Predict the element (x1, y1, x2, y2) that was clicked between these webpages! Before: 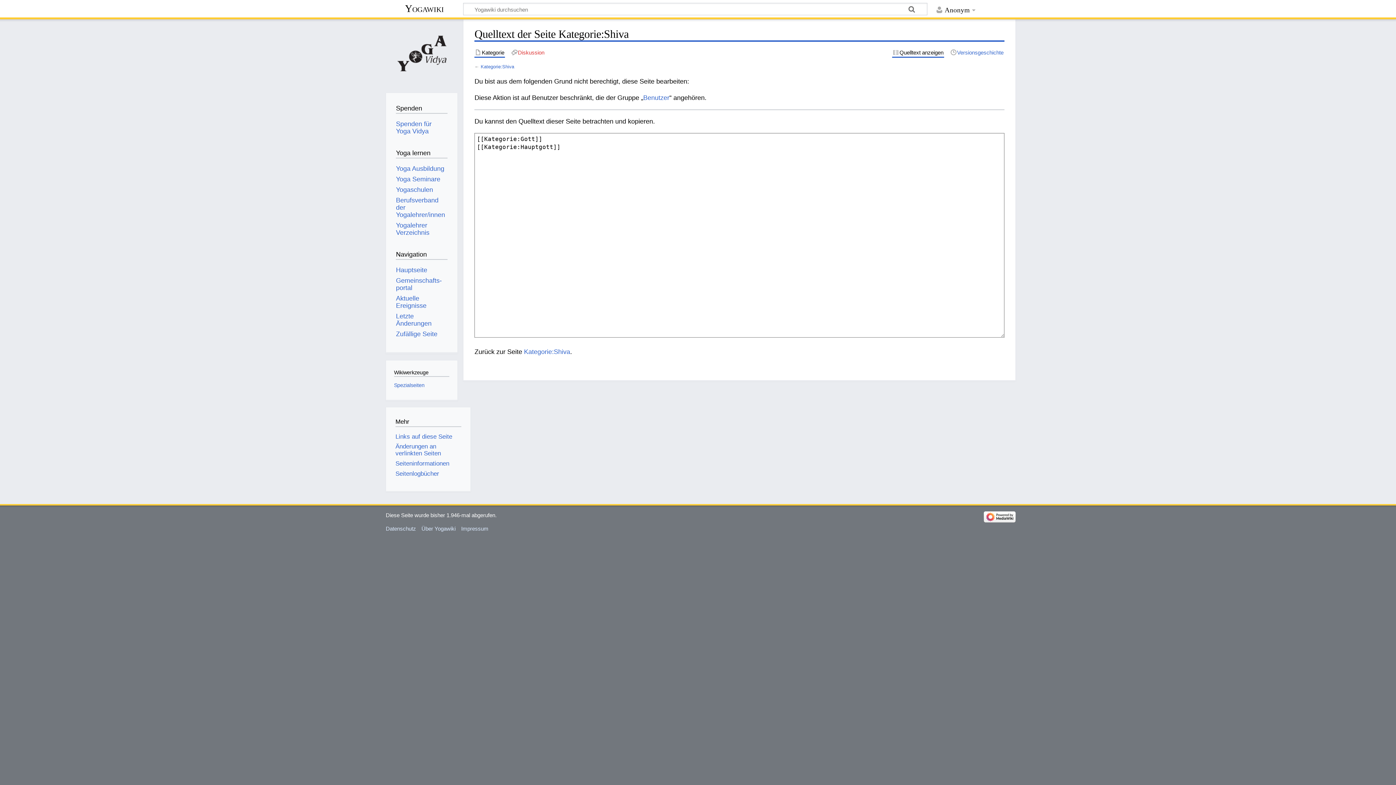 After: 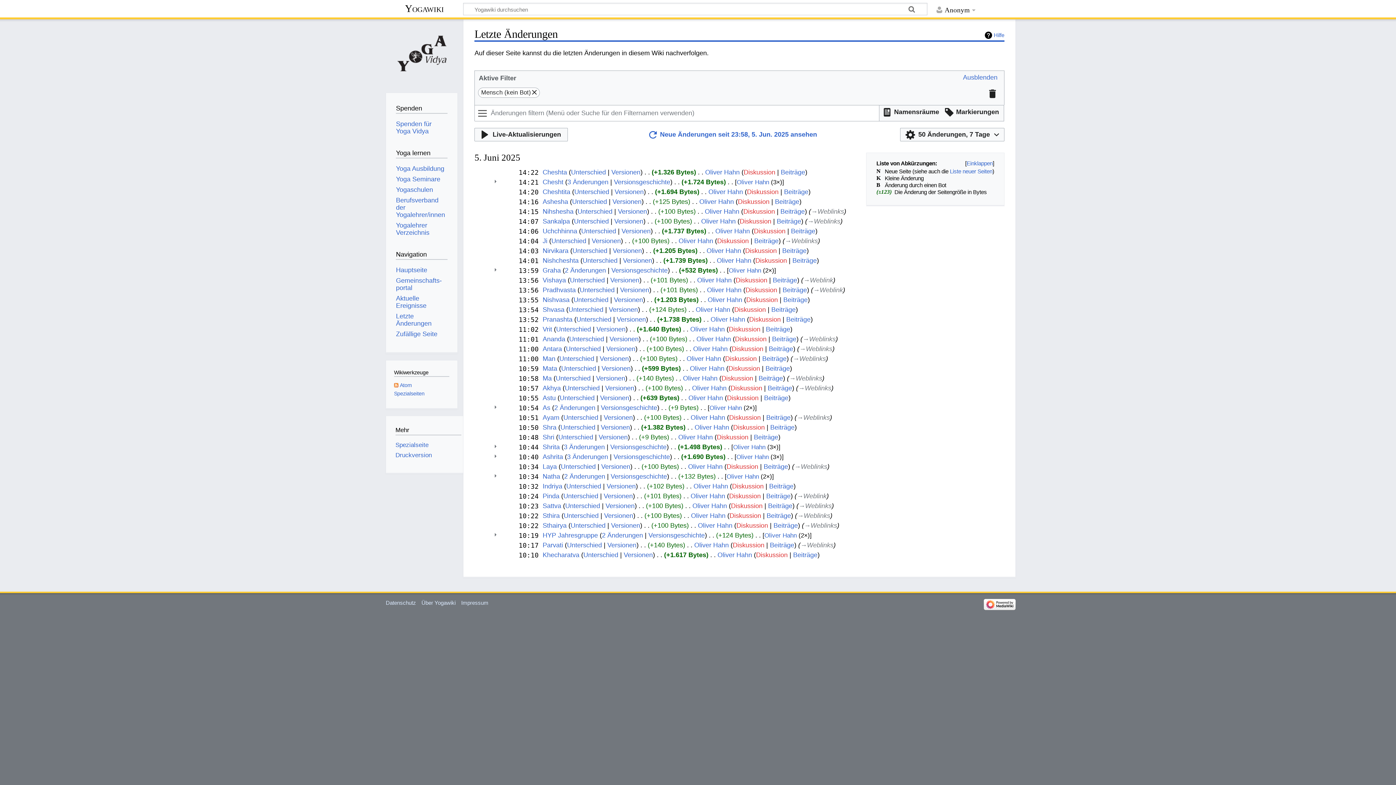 Action: label: Letzte Änderungen bbox: (396, 312, 431, 327)